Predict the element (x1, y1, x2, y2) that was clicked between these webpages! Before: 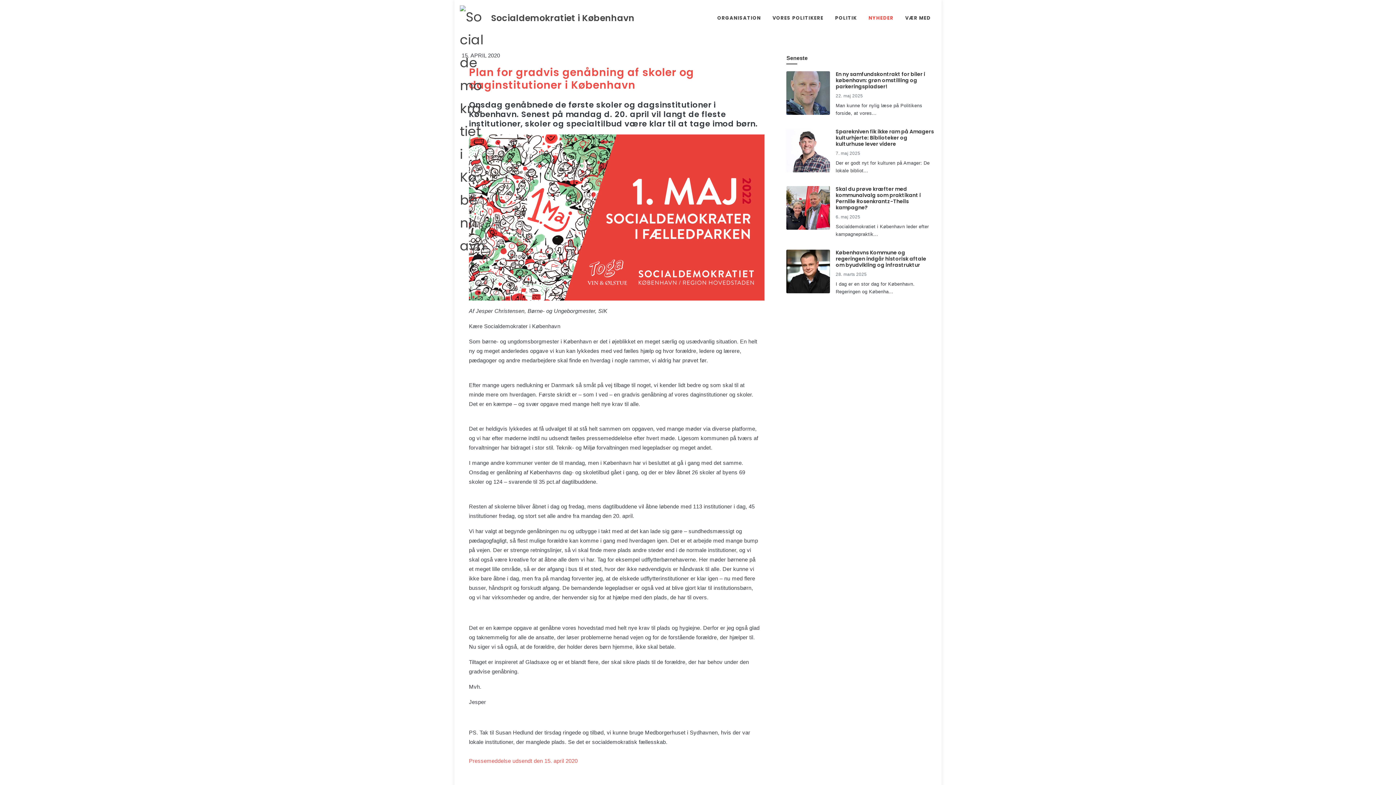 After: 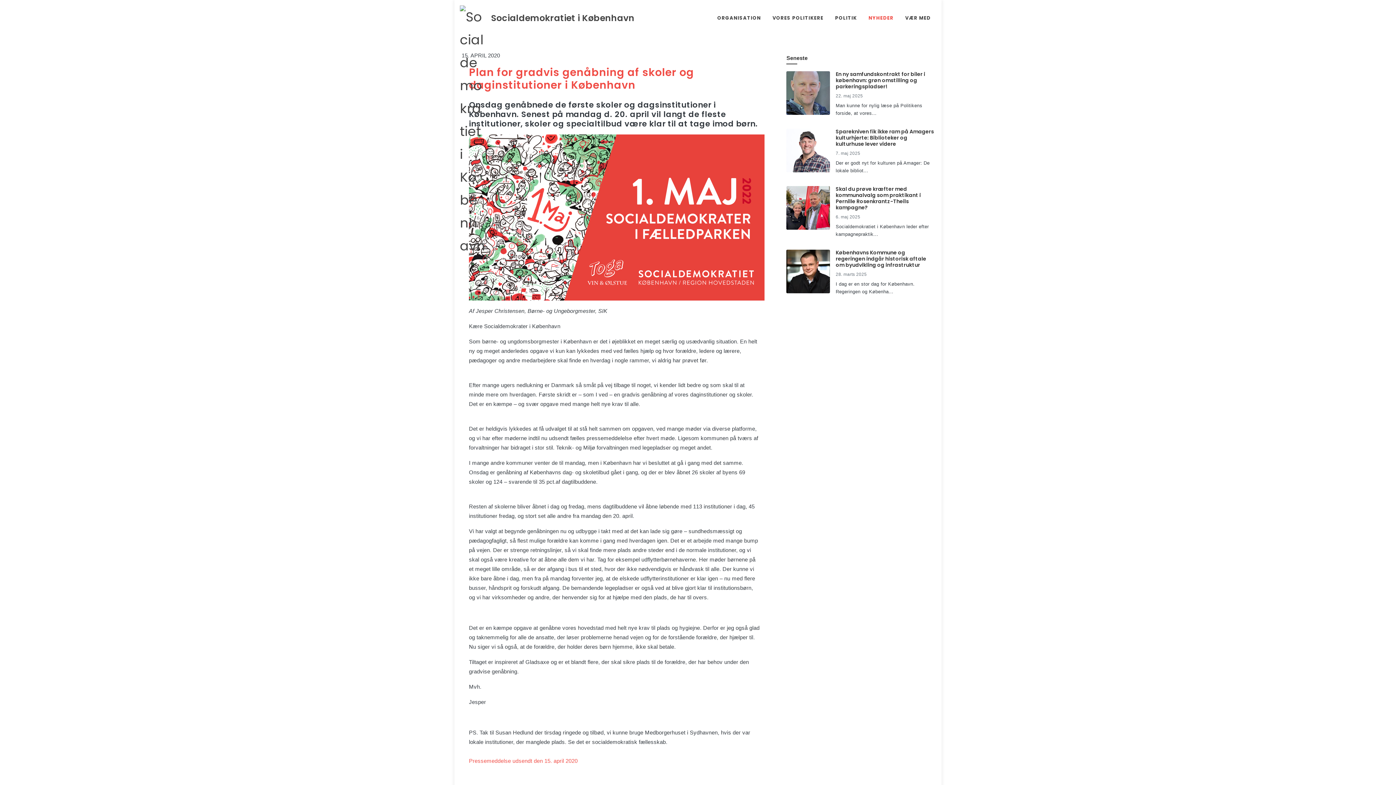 Action: bbox: (786, 50, 813, 65) label: Seneste